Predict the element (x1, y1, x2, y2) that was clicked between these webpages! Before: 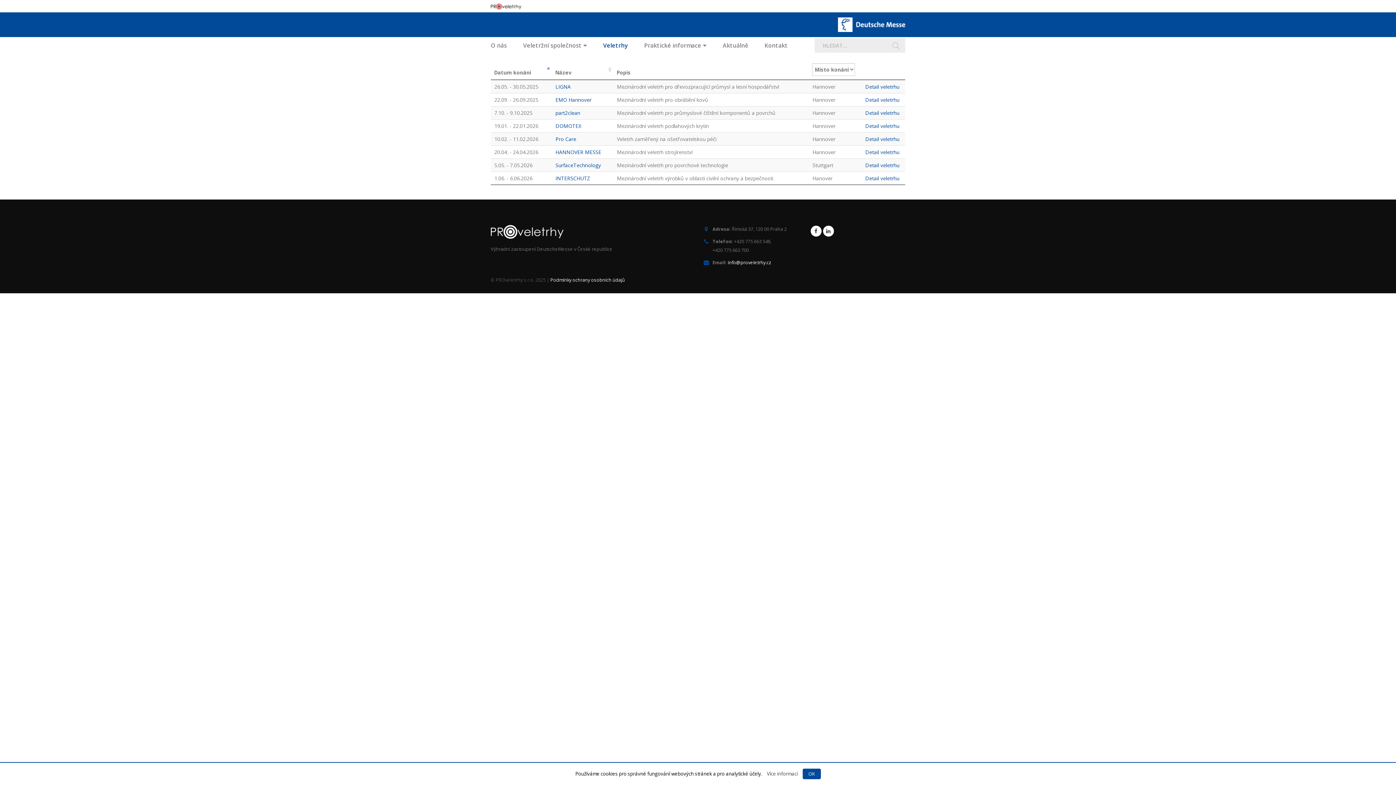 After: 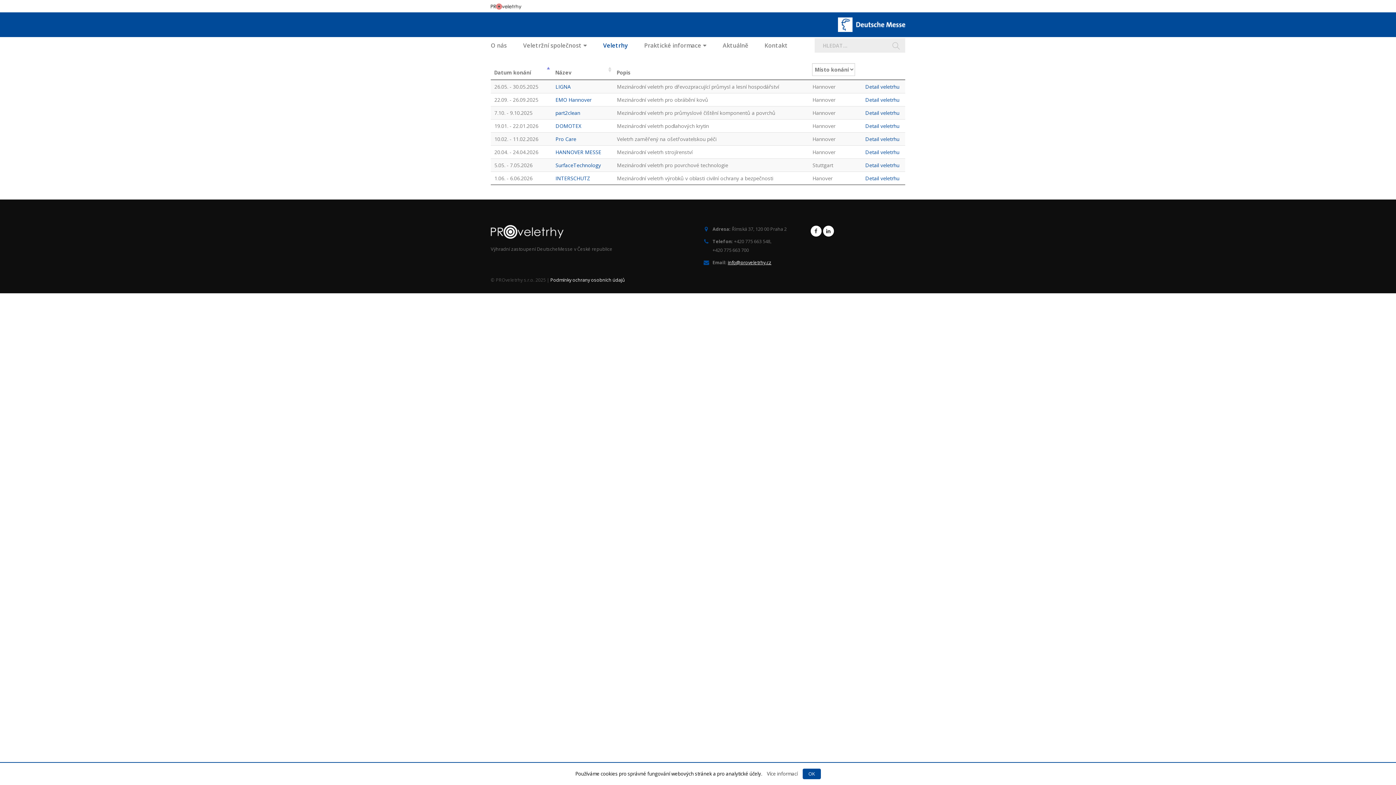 Action: label: info@proveletrhy.cz bbox: (728, 259, 771, 265)